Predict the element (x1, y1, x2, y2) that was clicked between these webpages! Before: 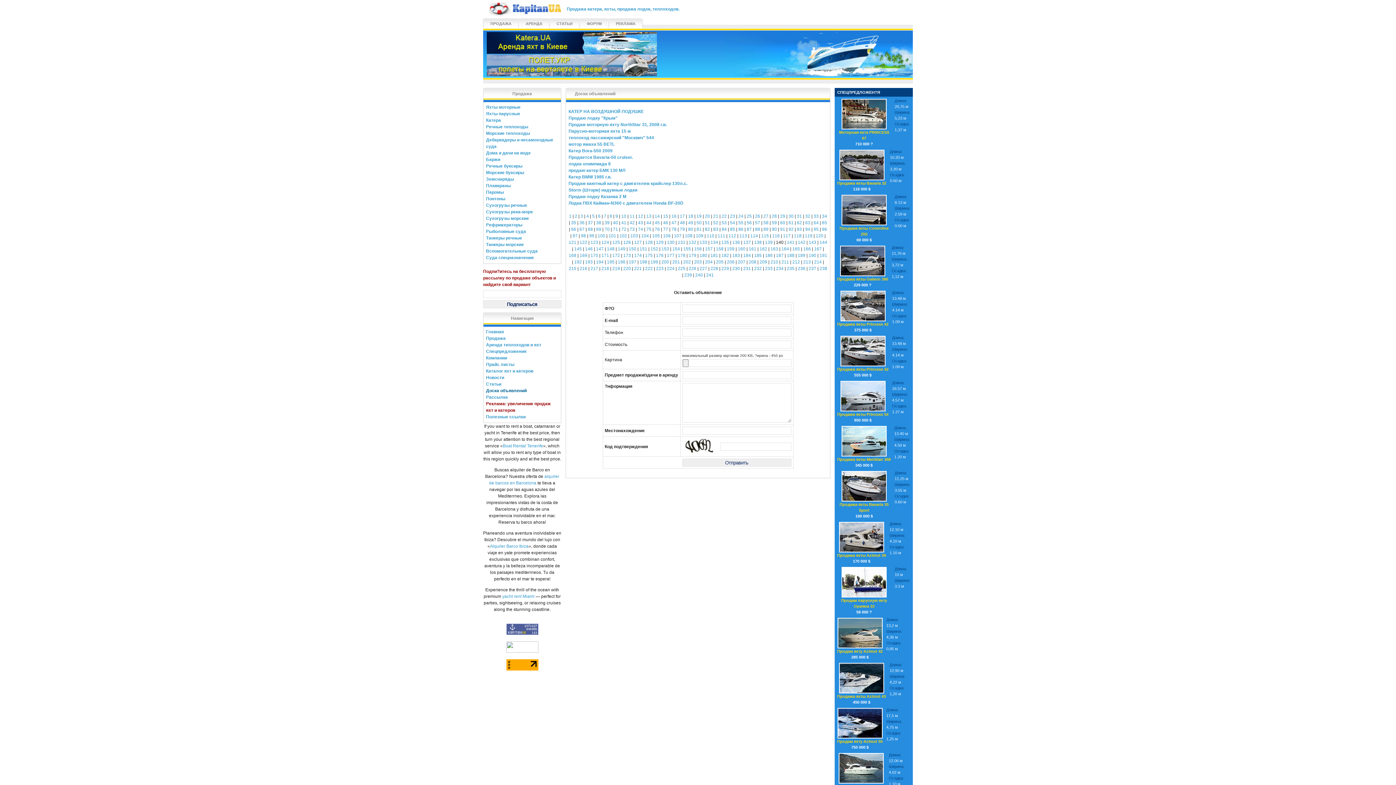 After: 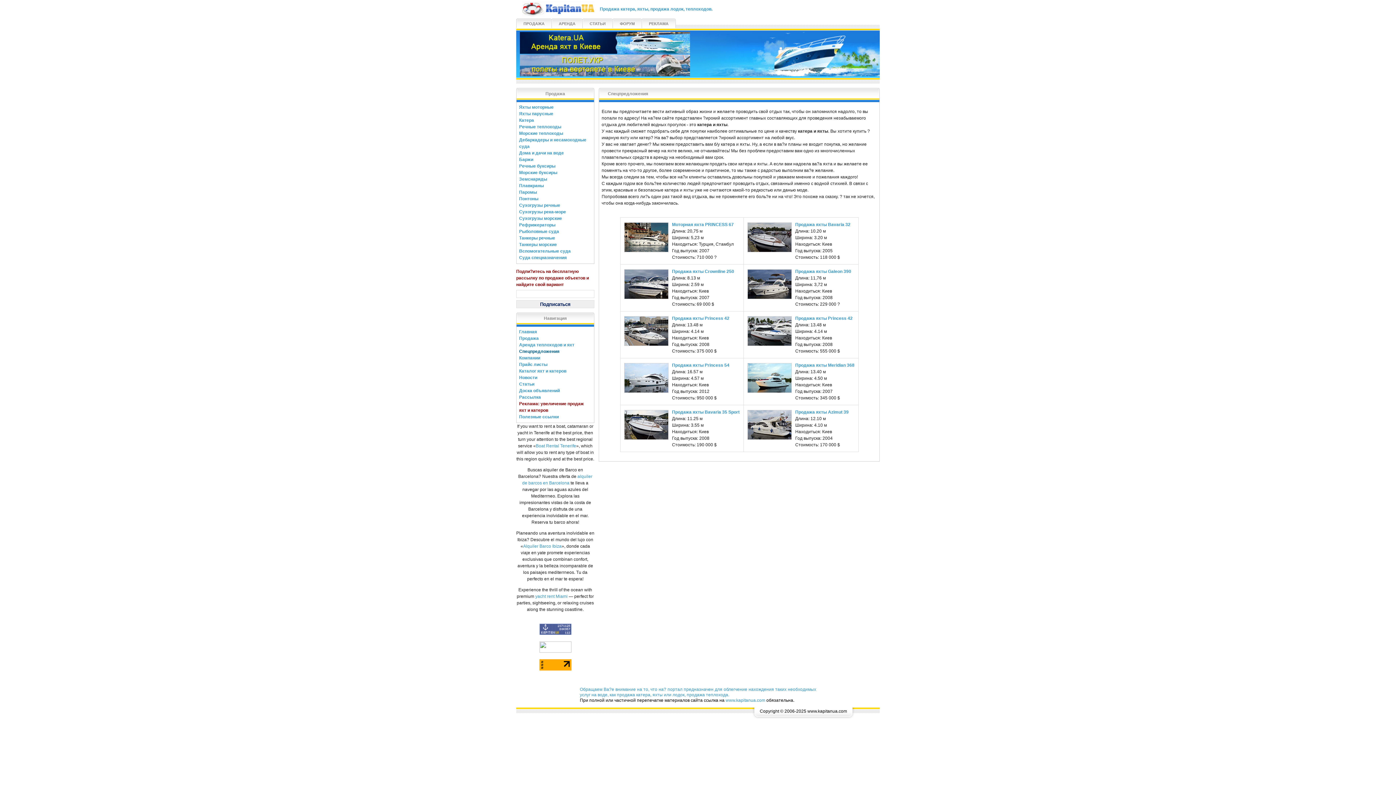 Action: bbox: (837, 90, 880, 94) label: СПЕЦПРЕДЛОЖЕН?Я